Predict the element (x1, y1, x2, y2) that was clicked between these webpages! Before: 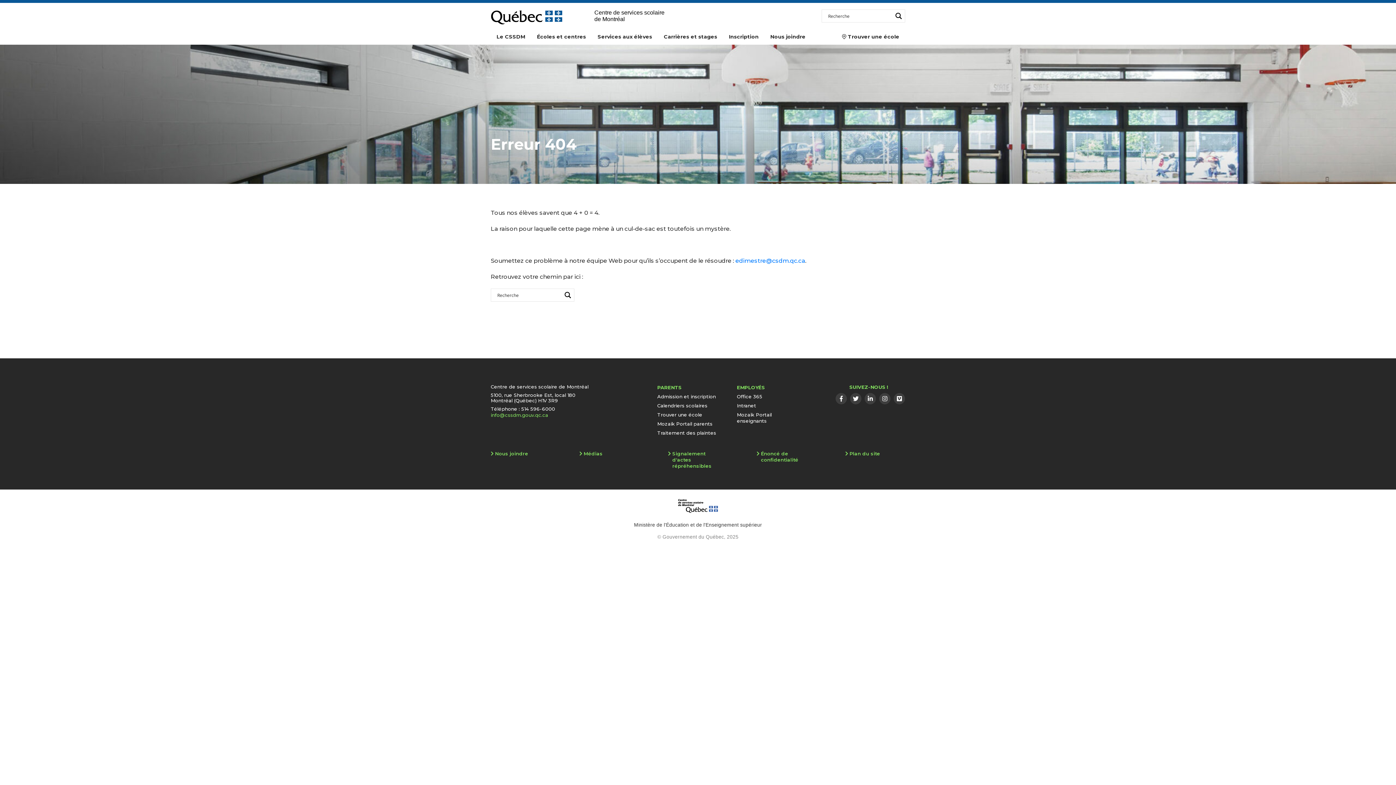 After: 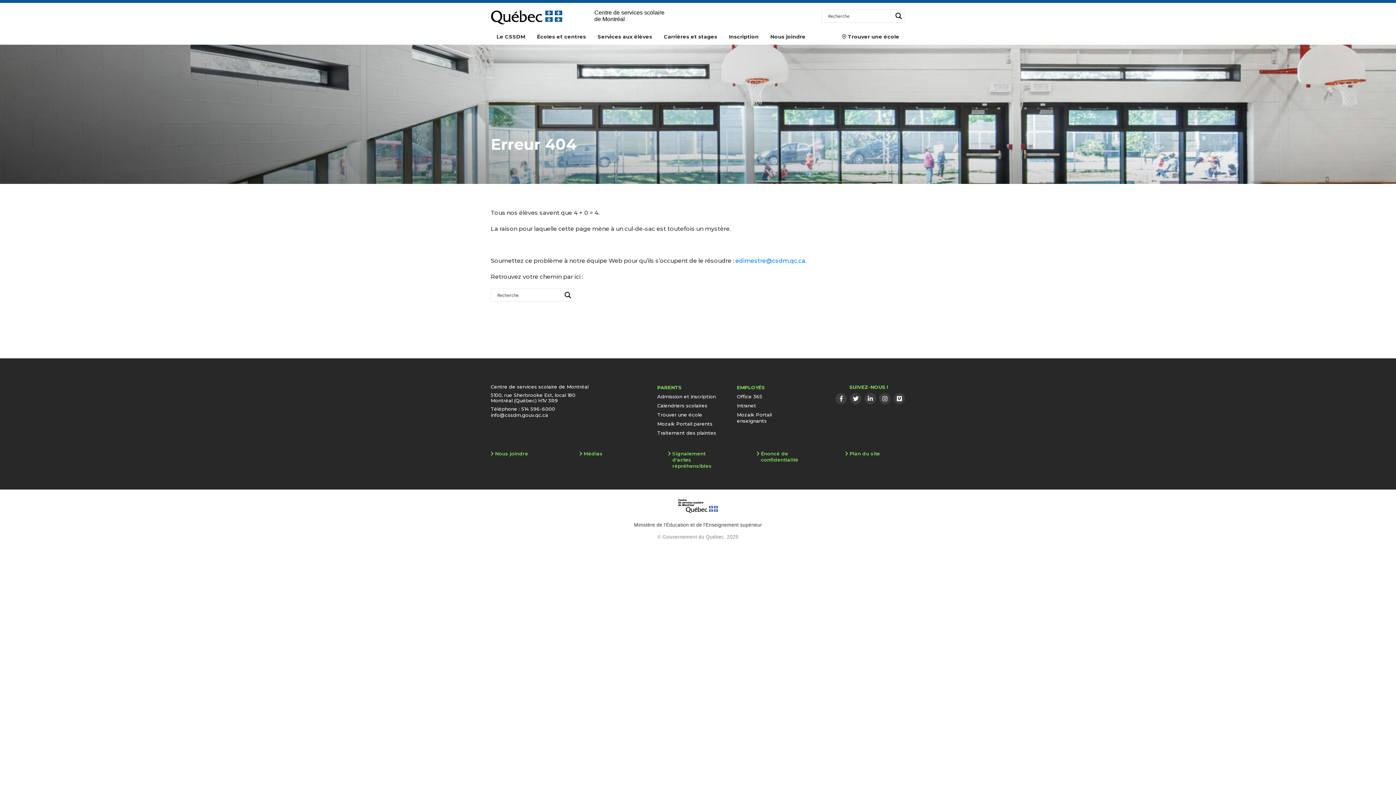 Action: bbox: (490, 412, 548, 418) label: info@cssdm.gouv.qc.ca